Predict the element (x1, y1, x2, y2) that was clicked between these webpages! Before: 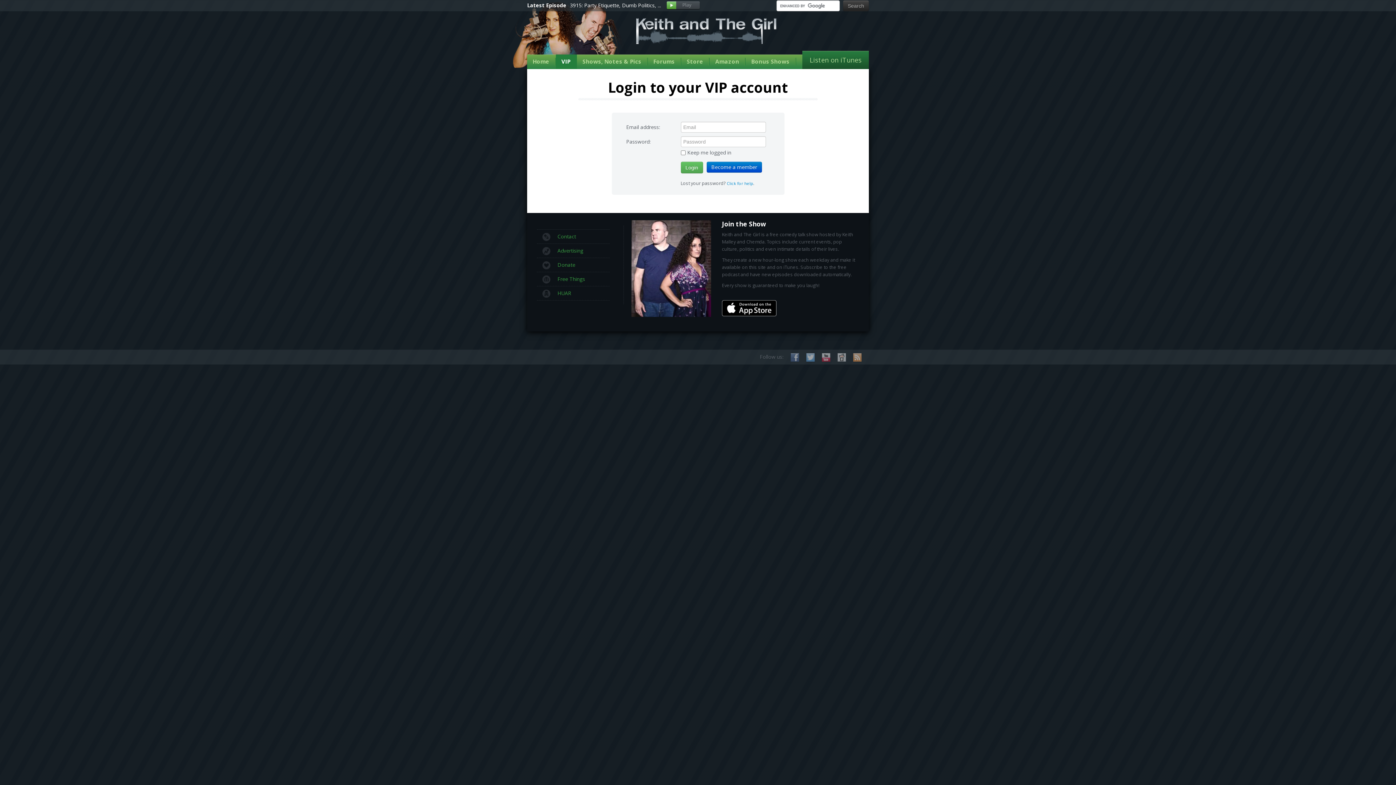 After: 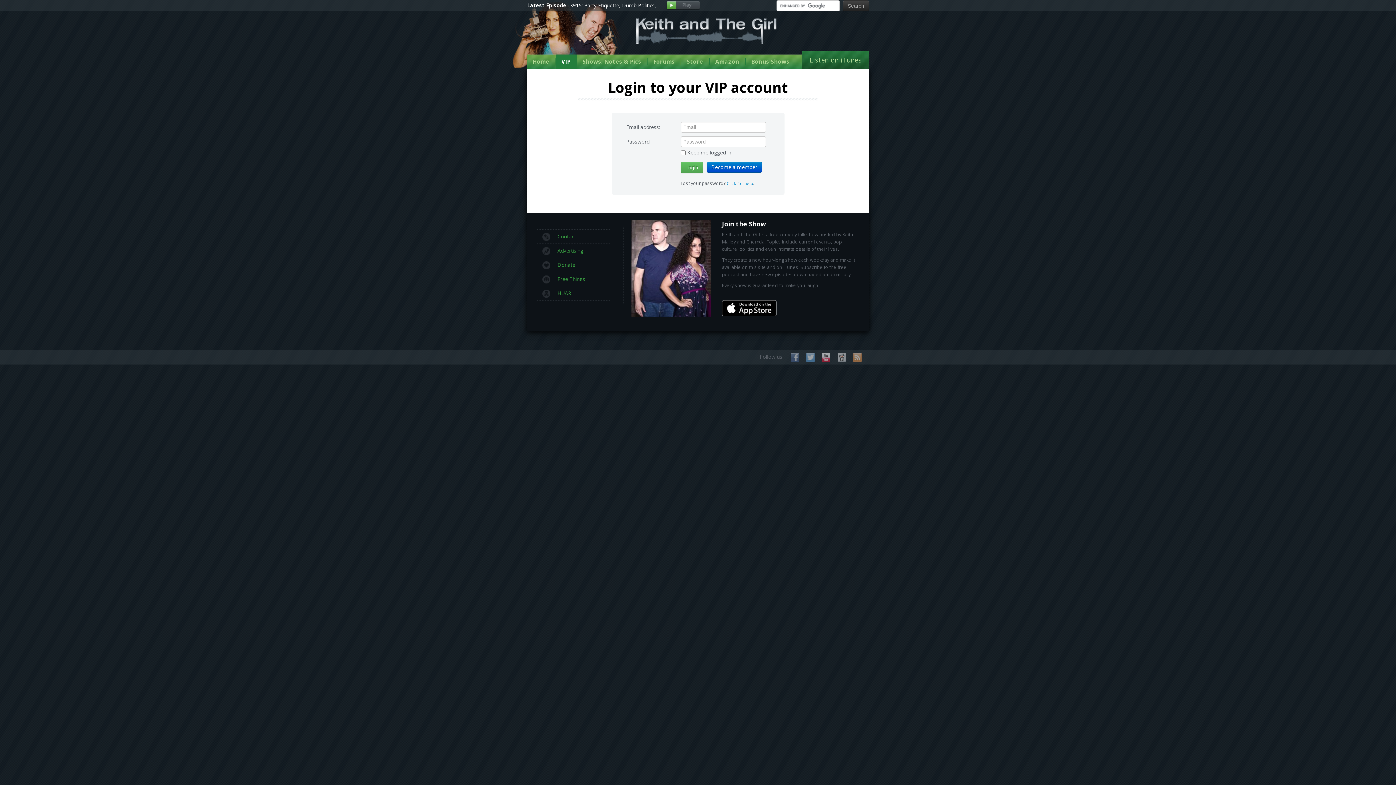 Action: bbox: (822, 353, 830, 361) label: Watch us on YouTube